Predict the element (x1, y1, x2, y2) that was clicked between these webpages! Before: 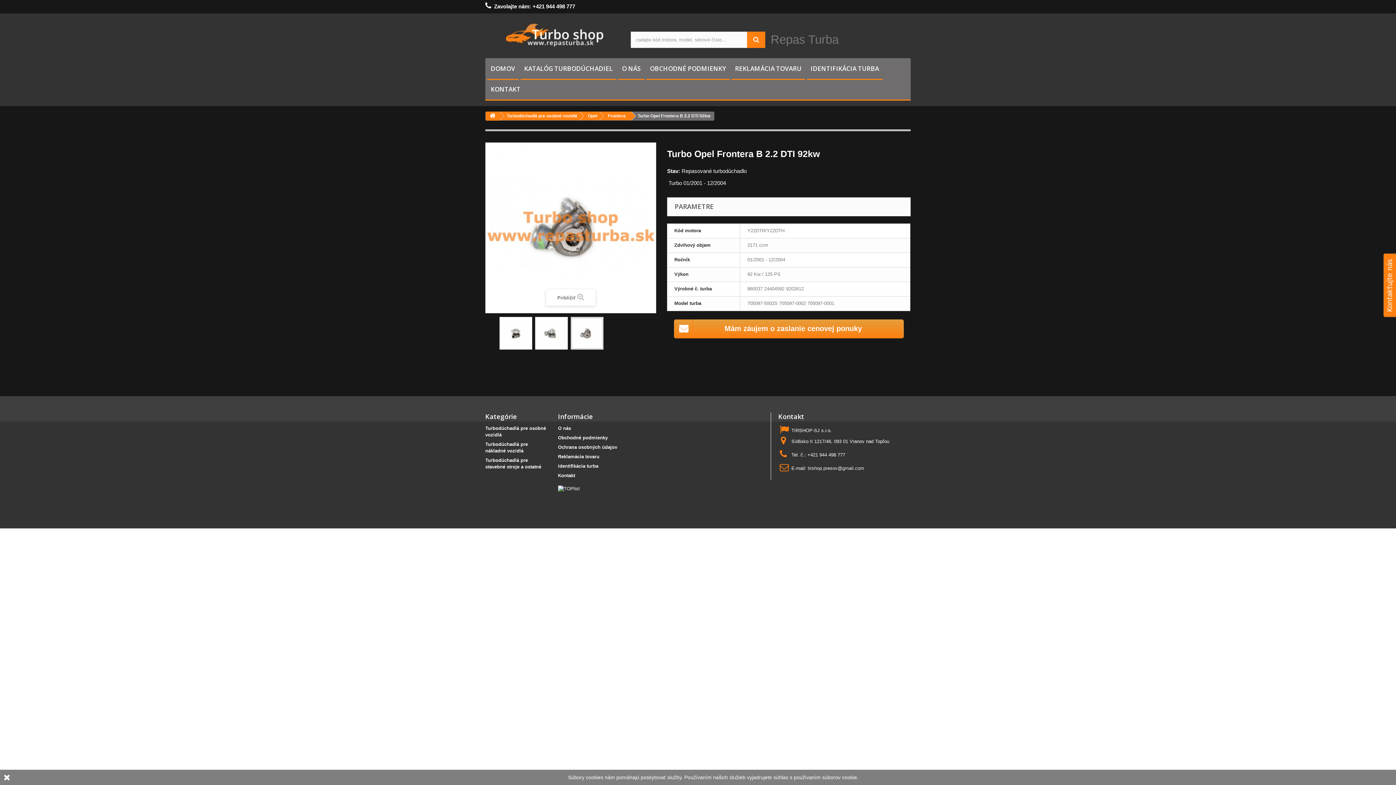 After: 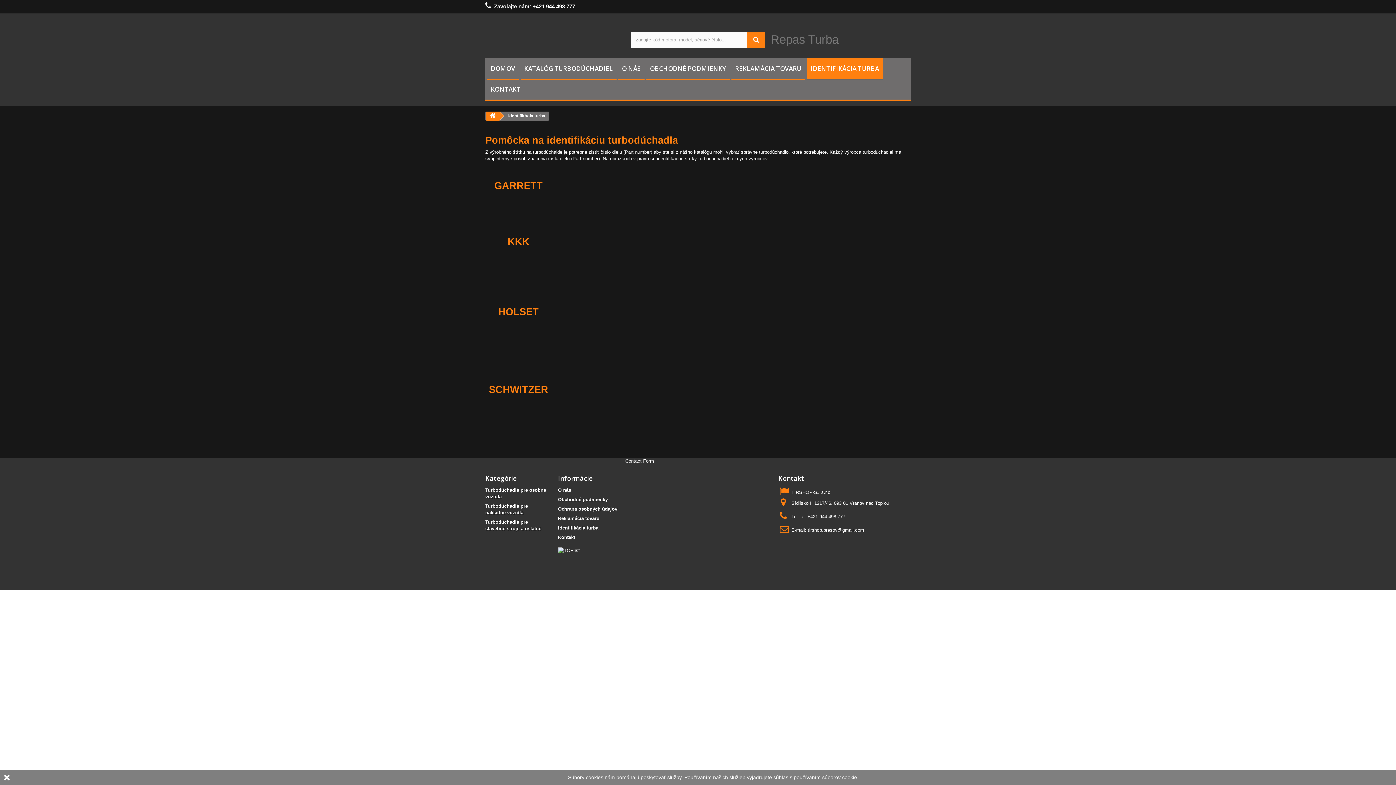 Action: label: IDENTIFIKÁCIA TURBA bbox: (807, 58, 882, 80)